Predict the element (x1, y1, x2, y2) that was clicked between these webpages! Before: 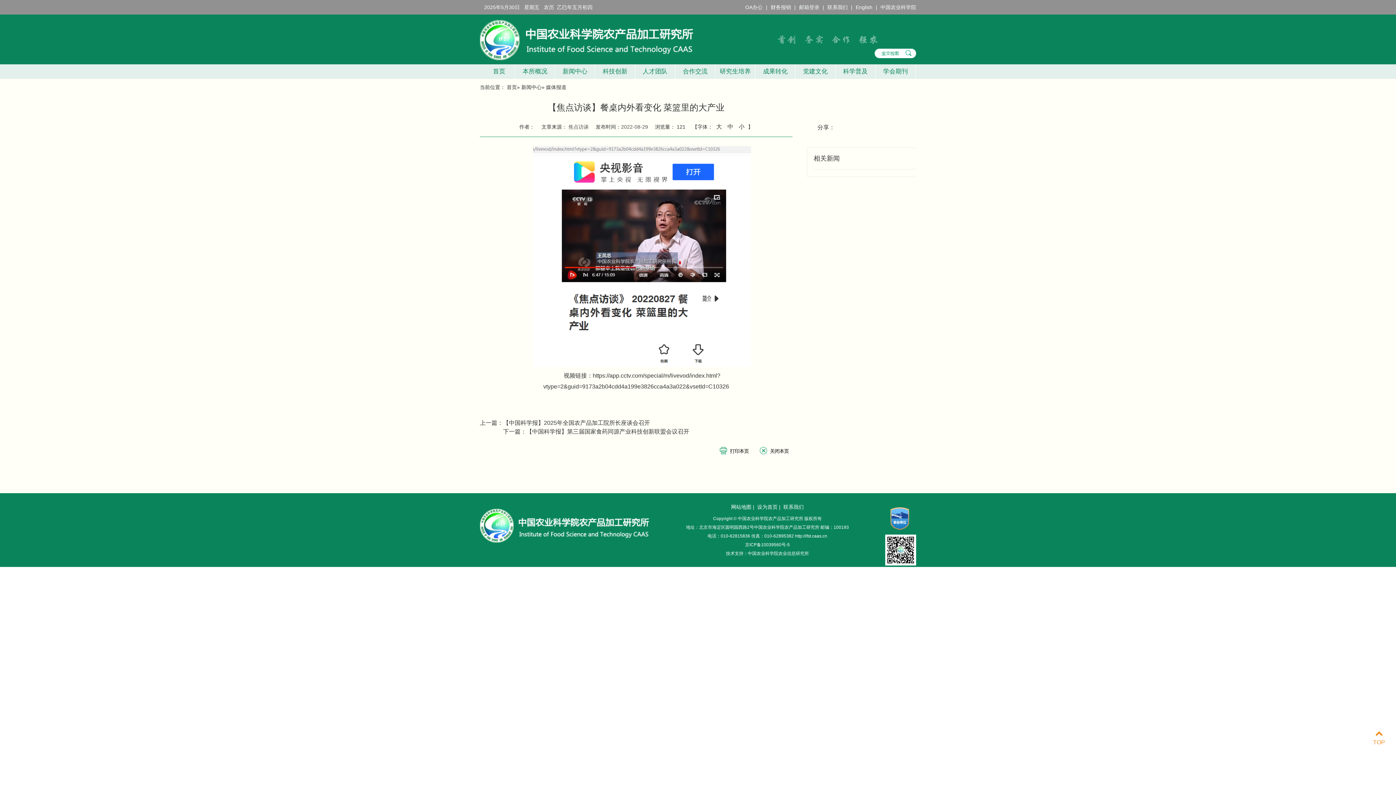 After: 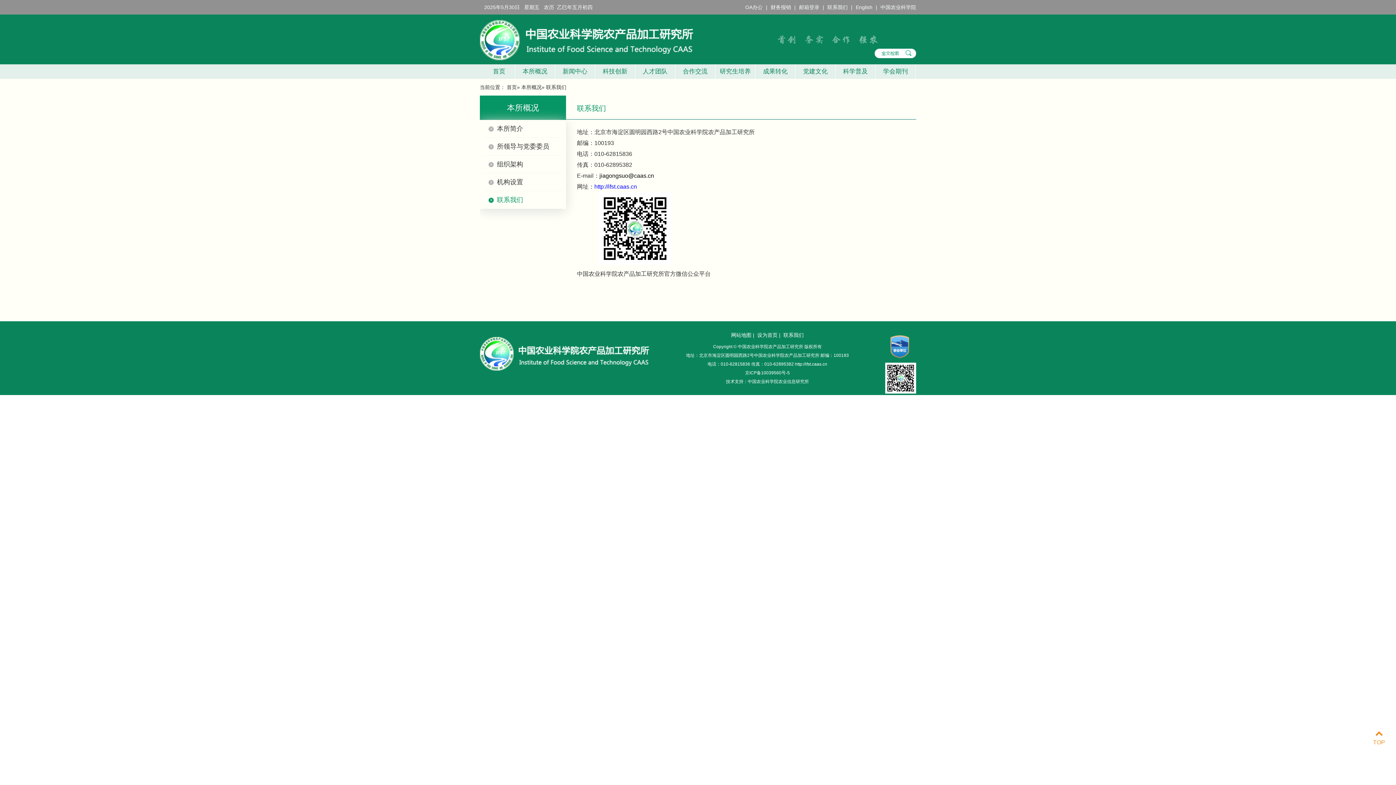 Action: bbox: (783, 504, 804, 510) label: 联系我们